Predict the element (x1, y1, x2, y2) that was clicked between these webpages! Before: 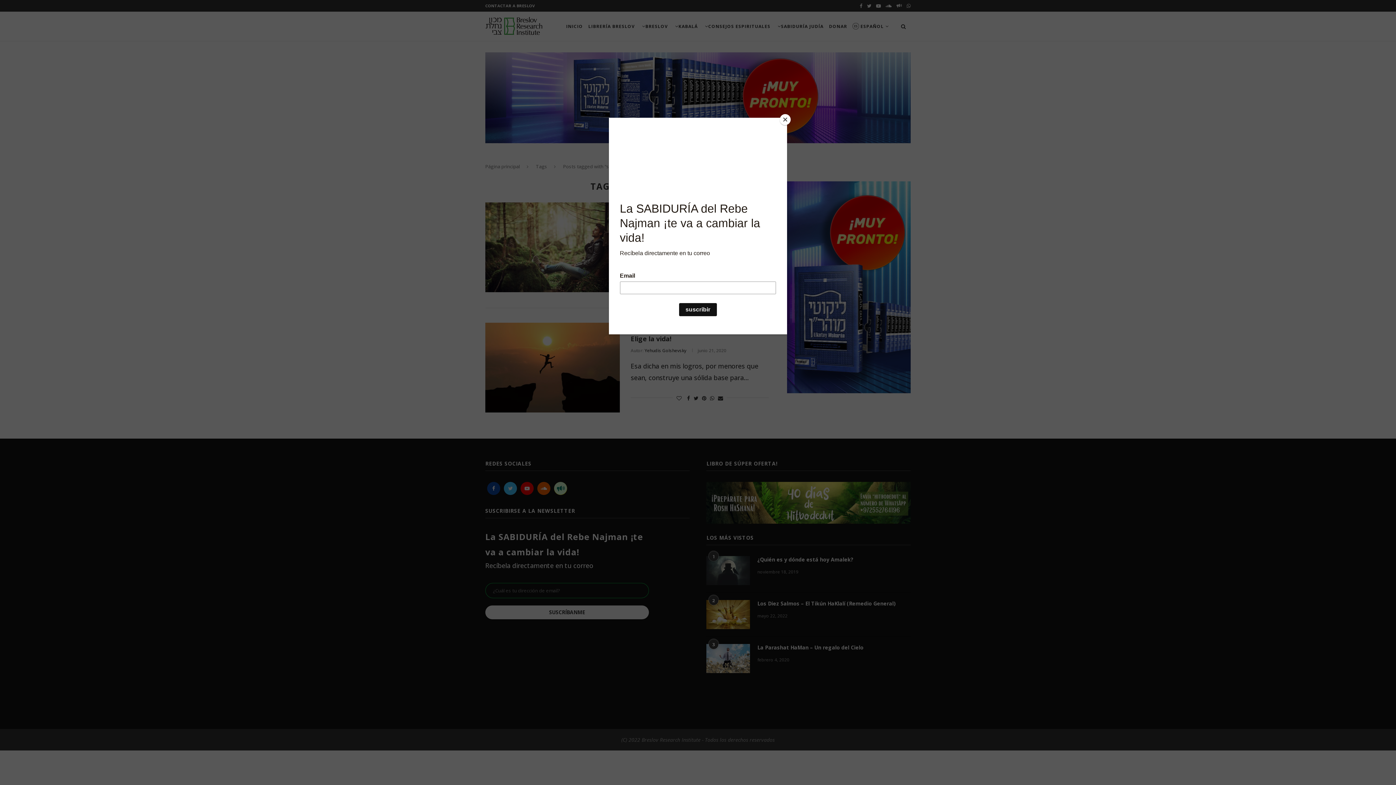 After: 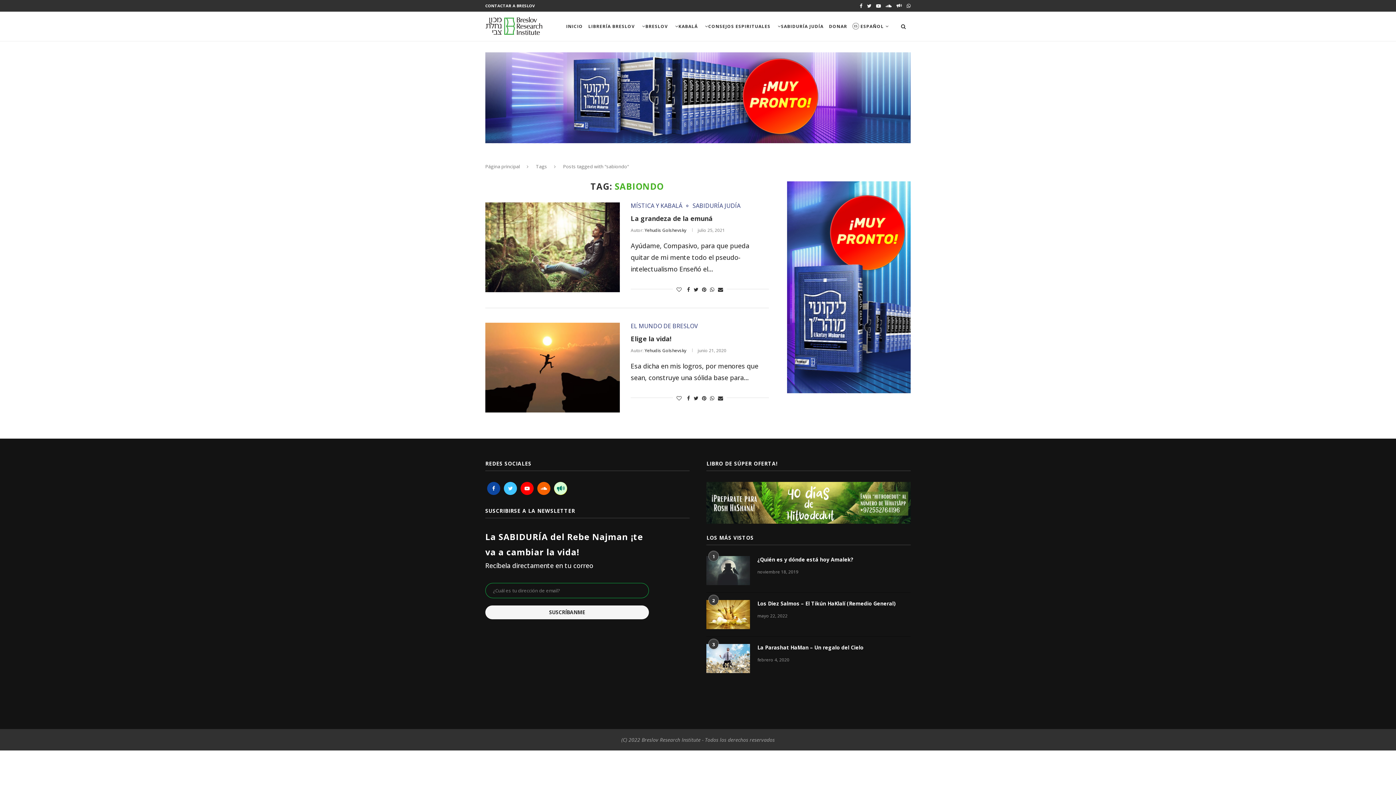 Action: label: Close bbox: (780, 114, 790, 125)